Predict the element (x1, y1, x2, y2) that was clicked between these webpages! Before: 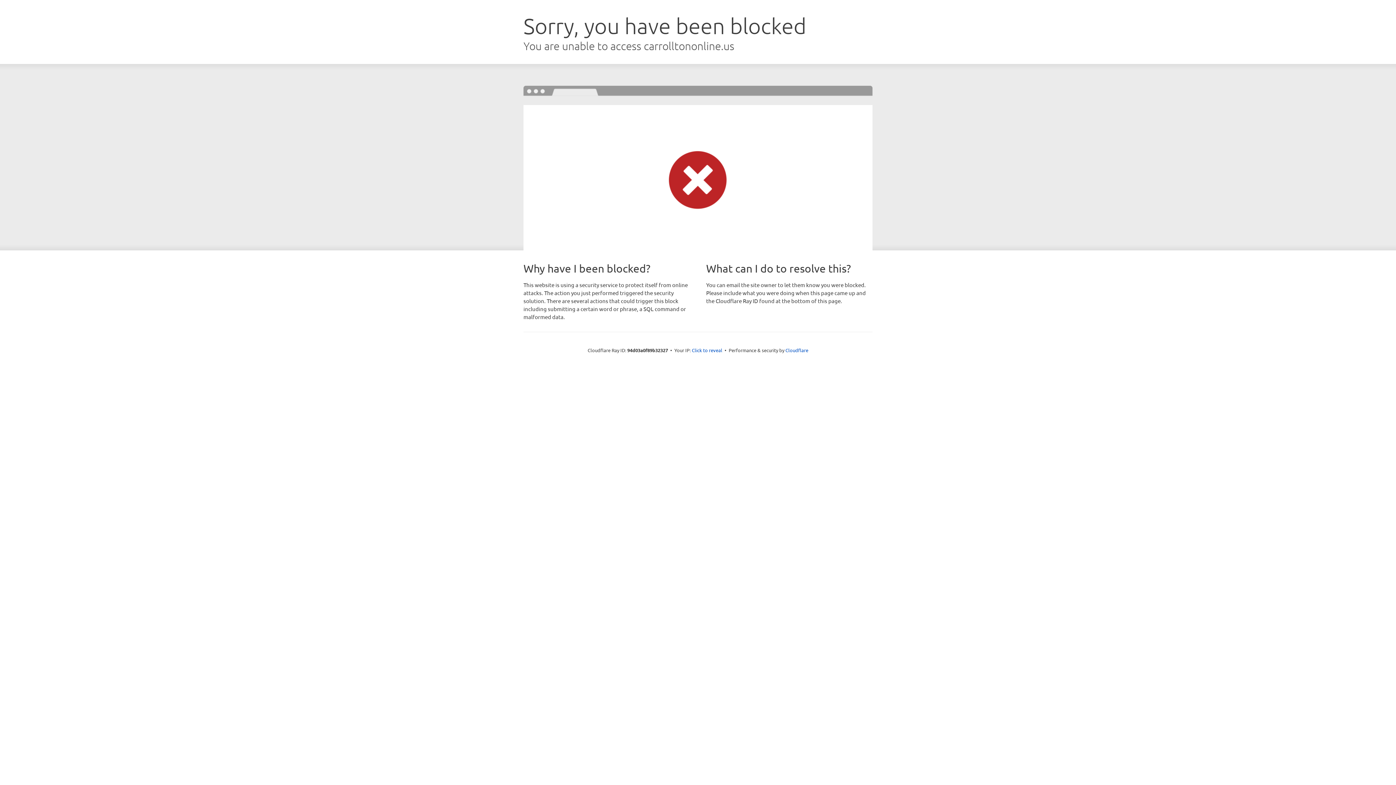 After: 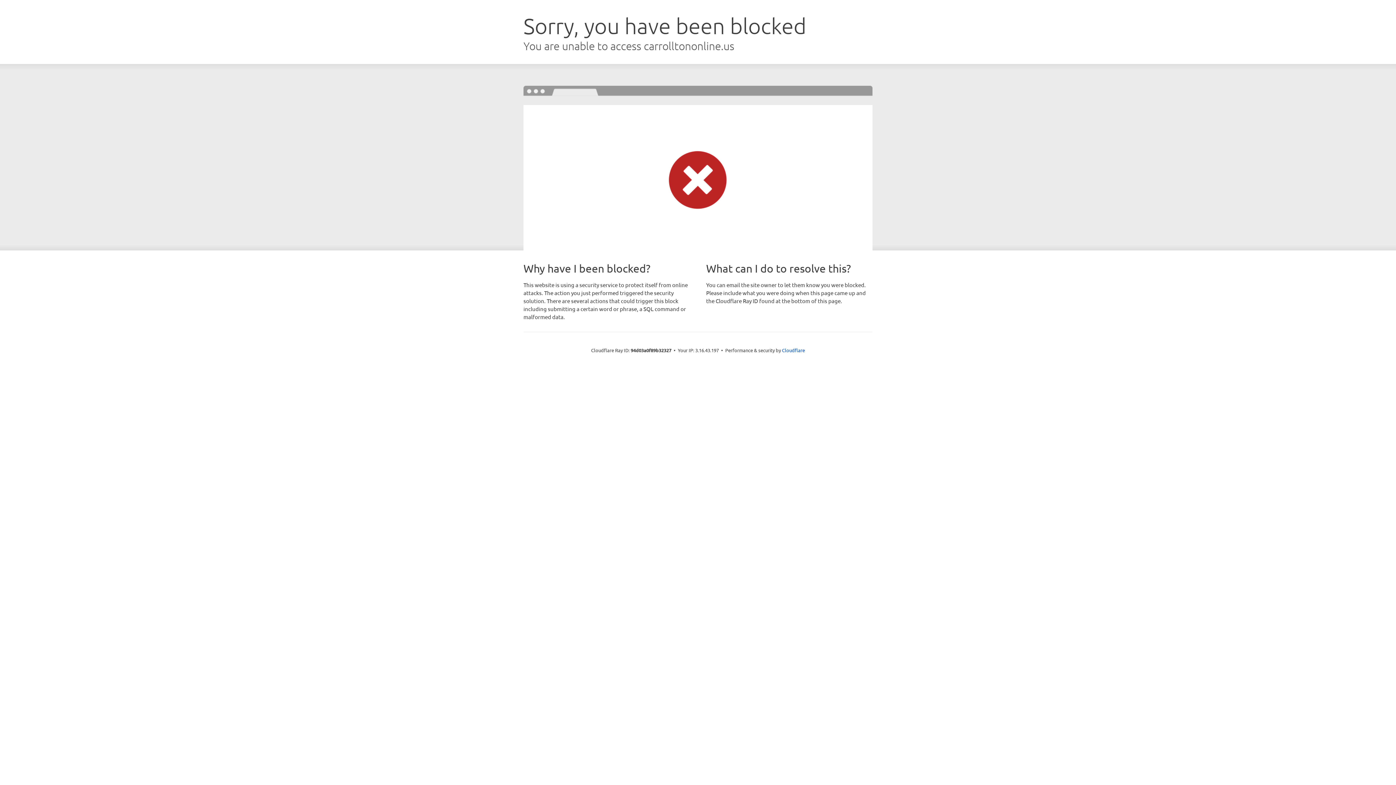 Action: bbox: (692, 346, 722, 353) label: Click to reveal